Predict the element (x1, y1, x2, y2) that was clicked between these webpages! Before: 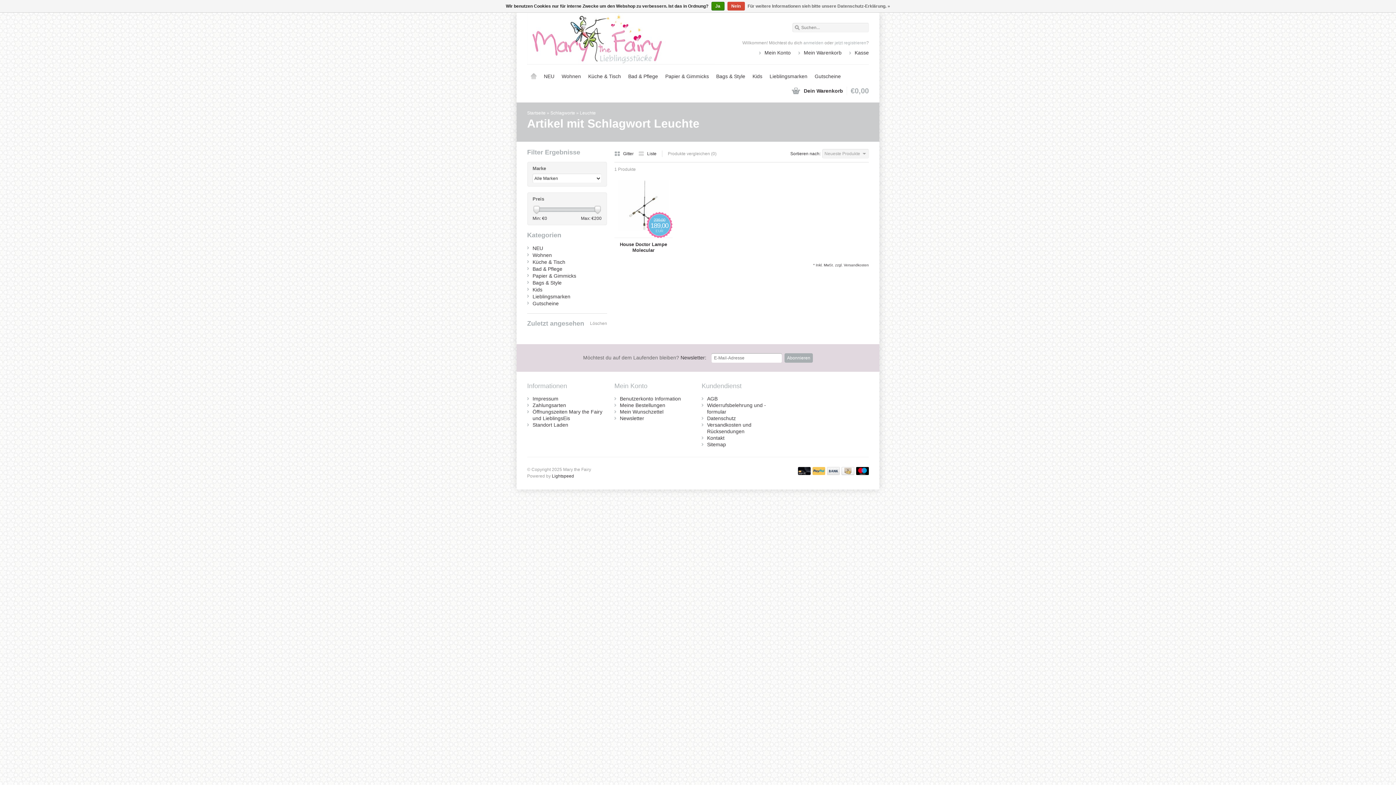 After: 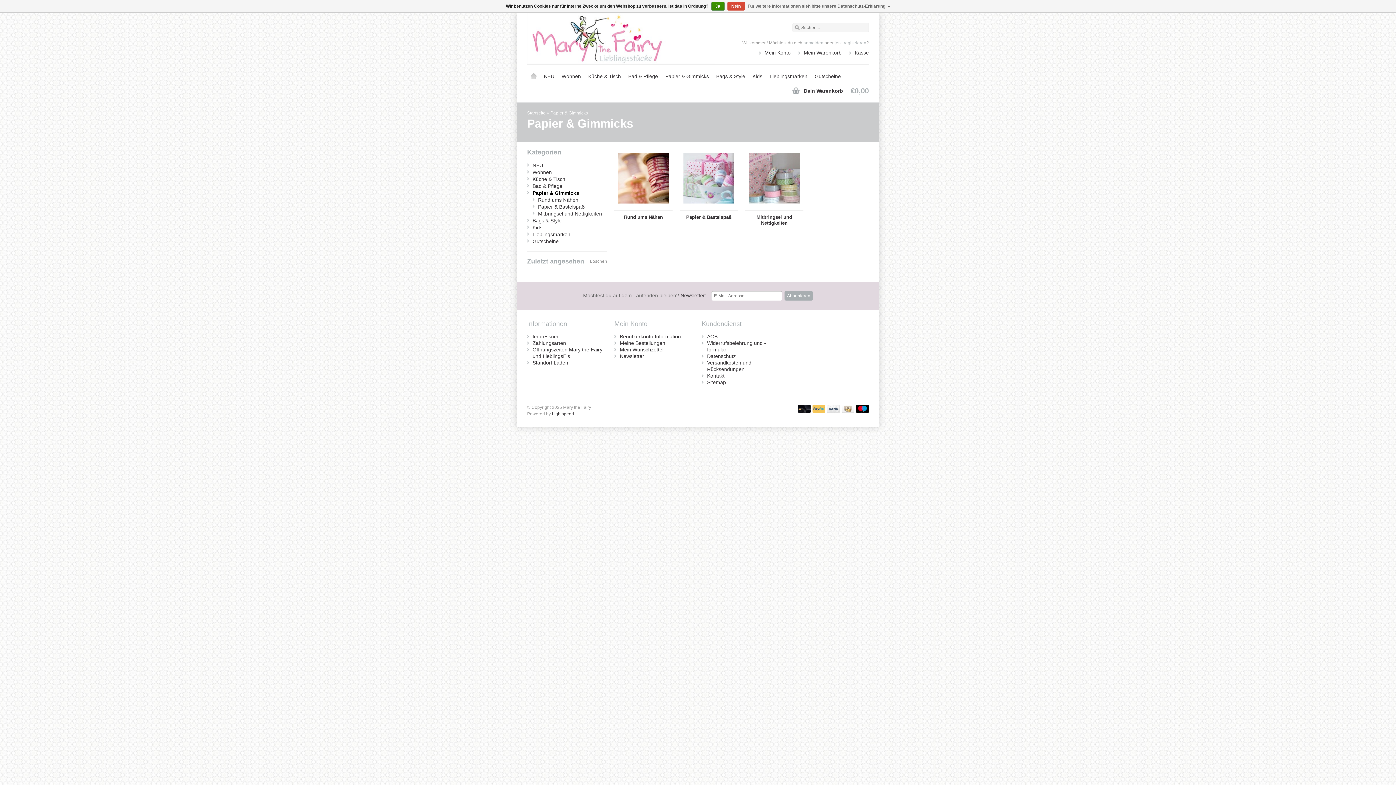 Action: label: Papier & Gimmicks bbox: (532, 273, 576, 278)